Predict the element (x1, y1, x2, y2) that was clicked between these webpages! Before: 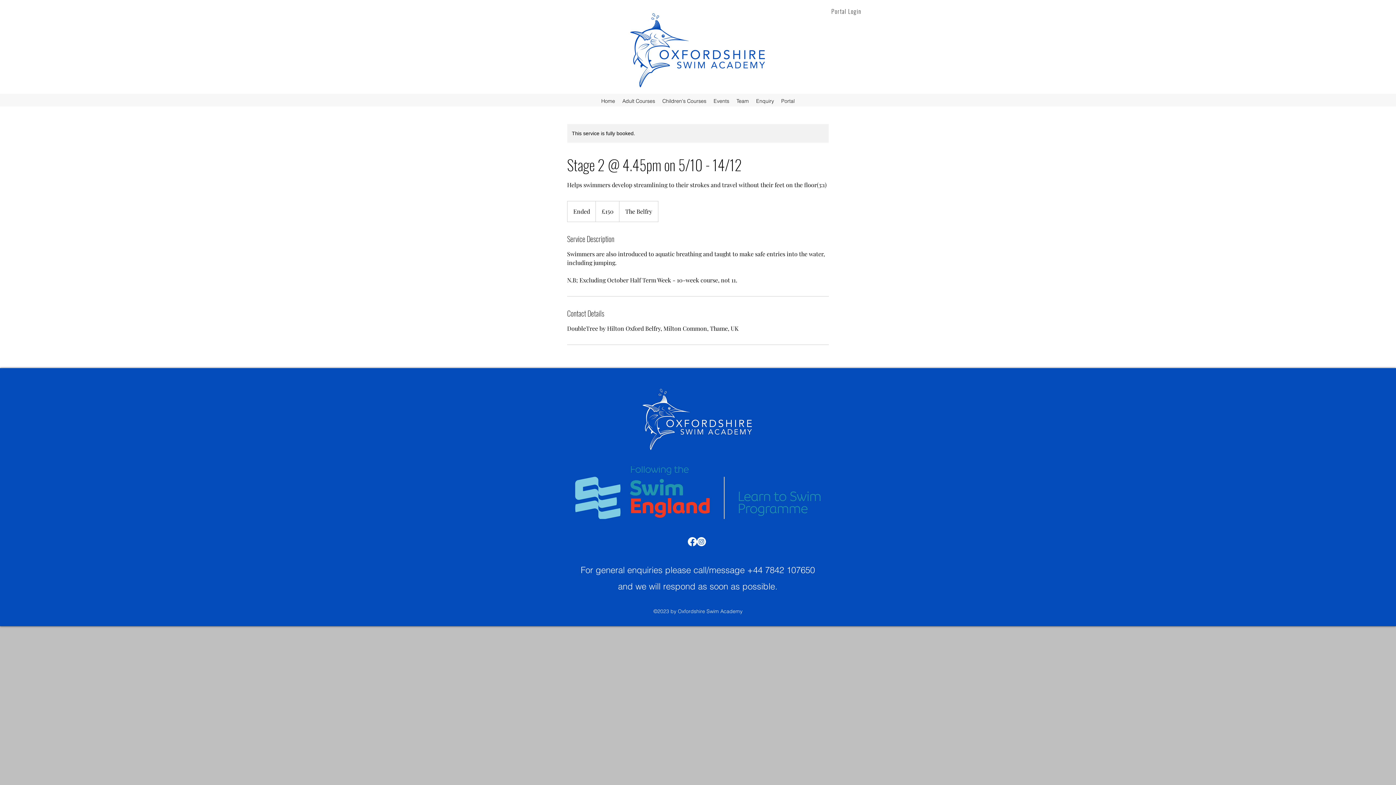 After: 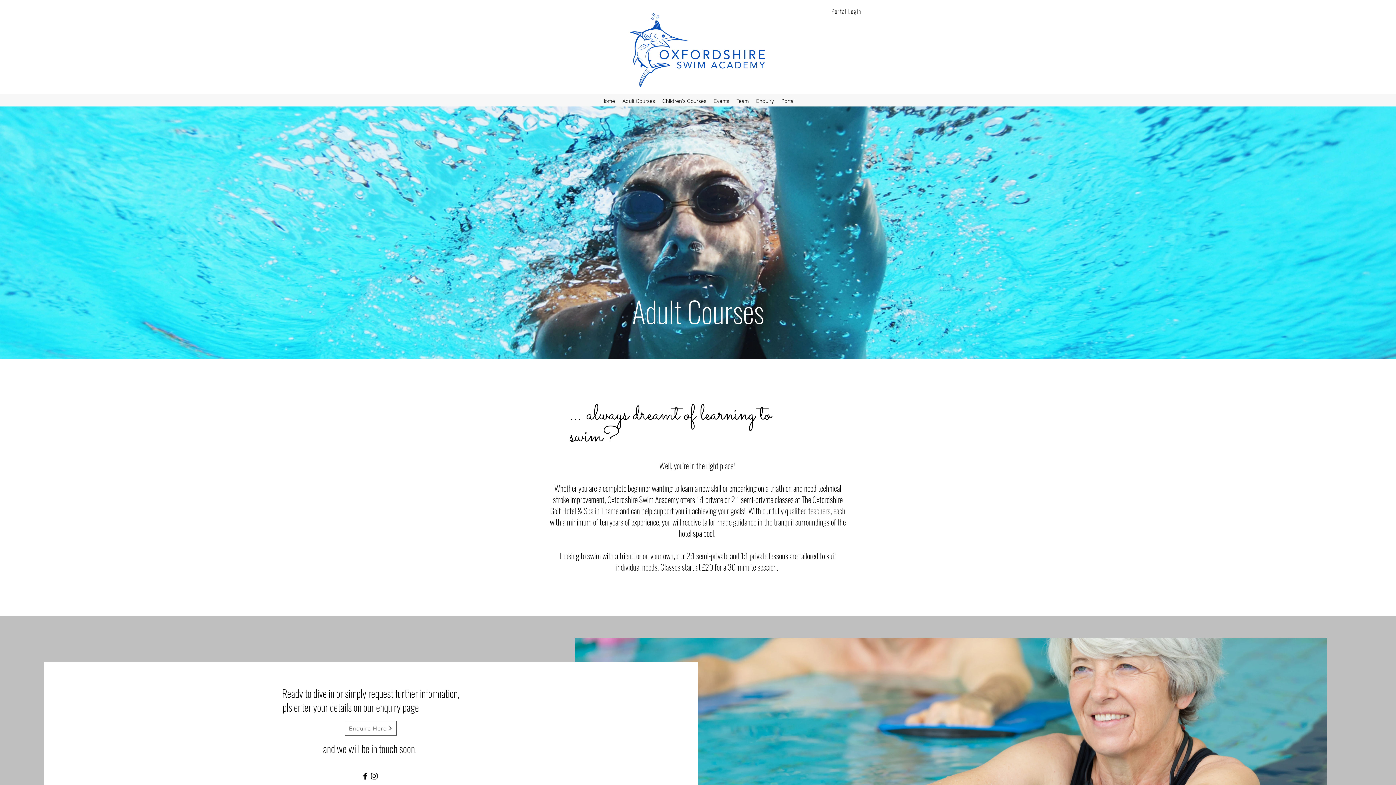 Action: label: Adult Courses bbox: (618, 95, 658, 106)